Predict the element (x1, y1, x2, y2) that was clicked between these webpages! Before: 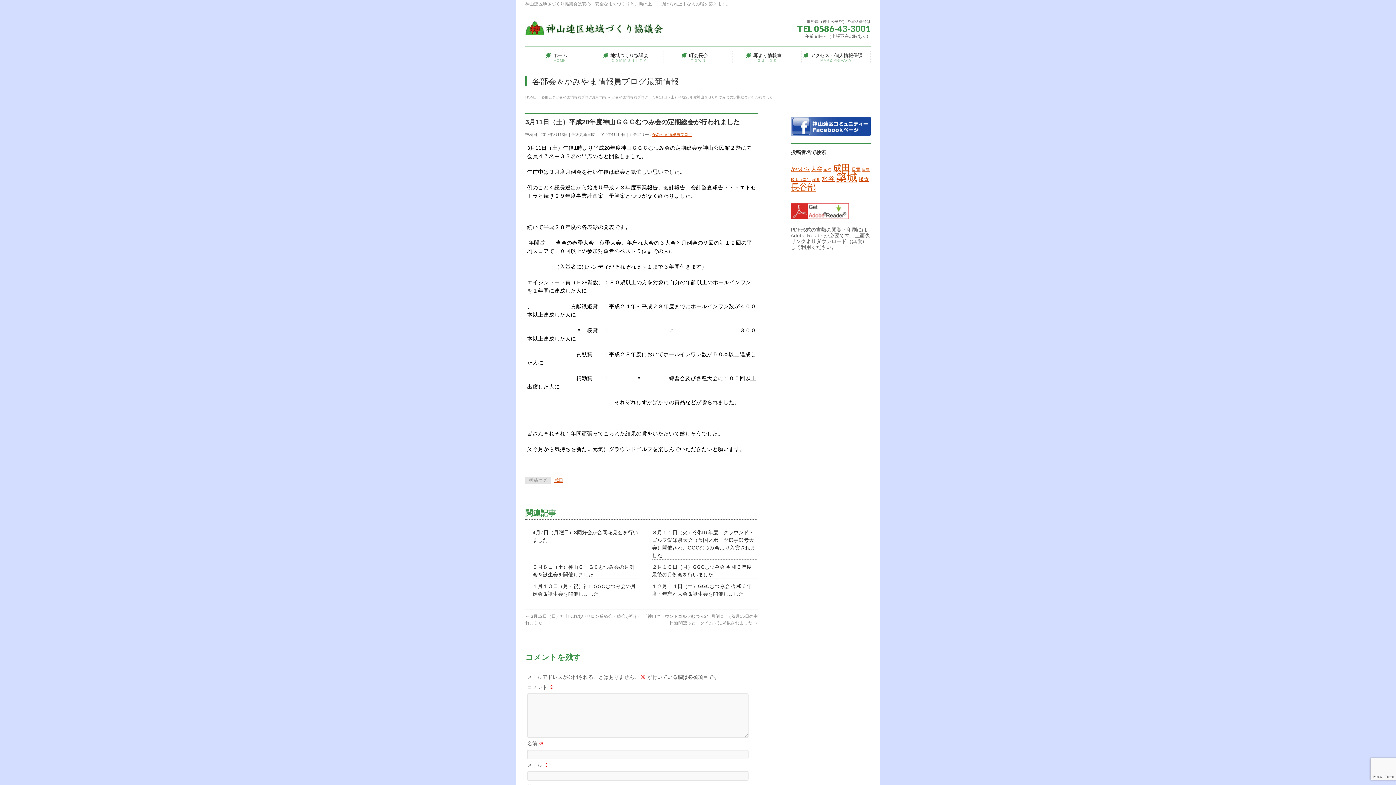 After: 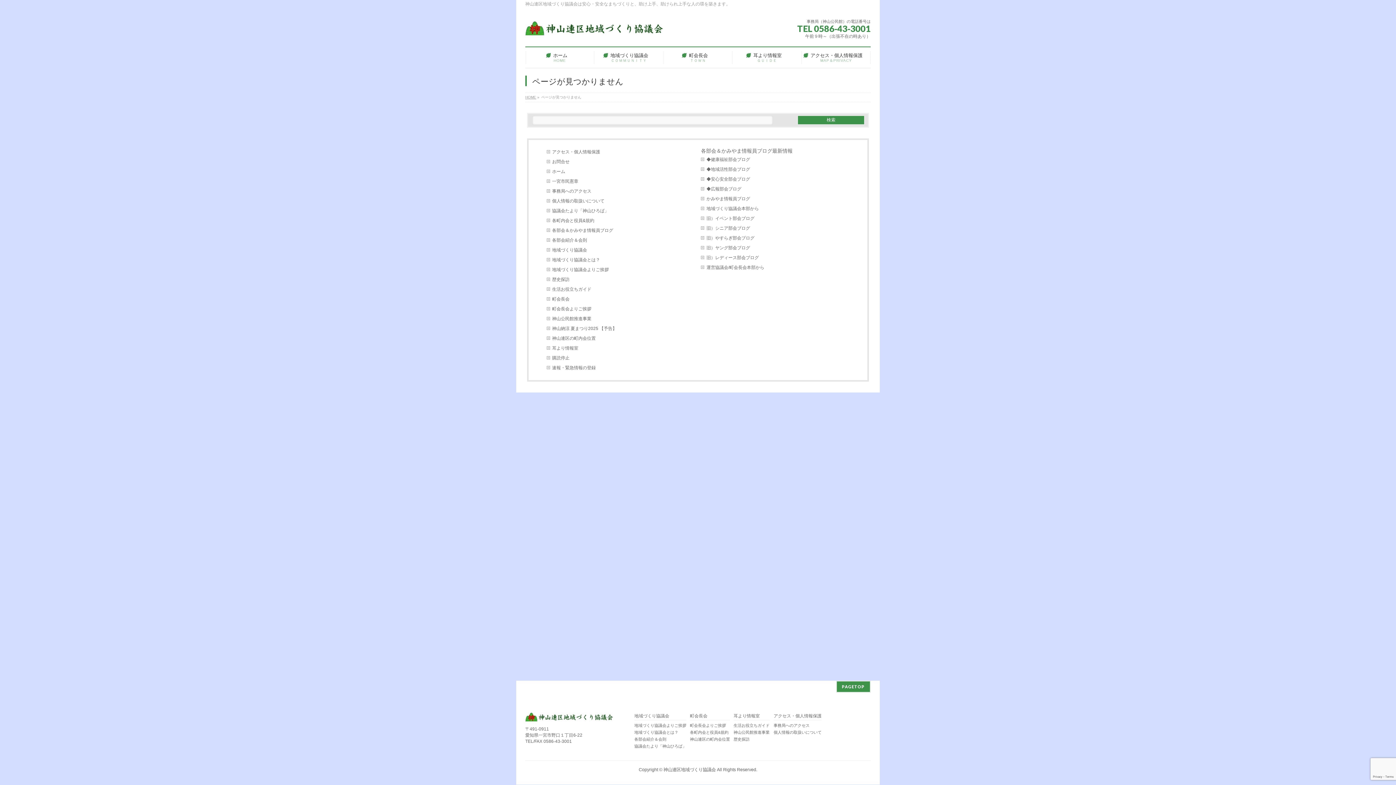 Action: bbox: (542, 462, 547, 468) label: 　